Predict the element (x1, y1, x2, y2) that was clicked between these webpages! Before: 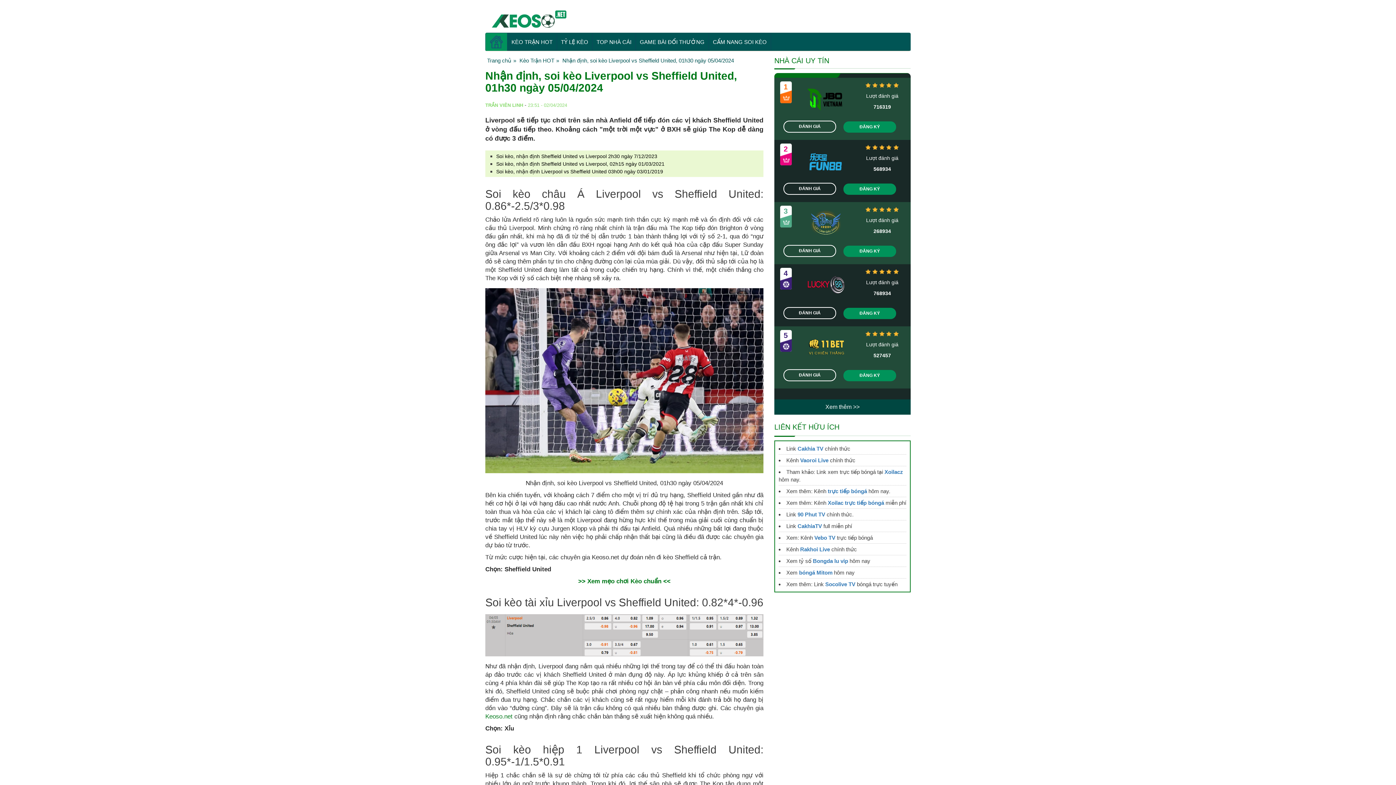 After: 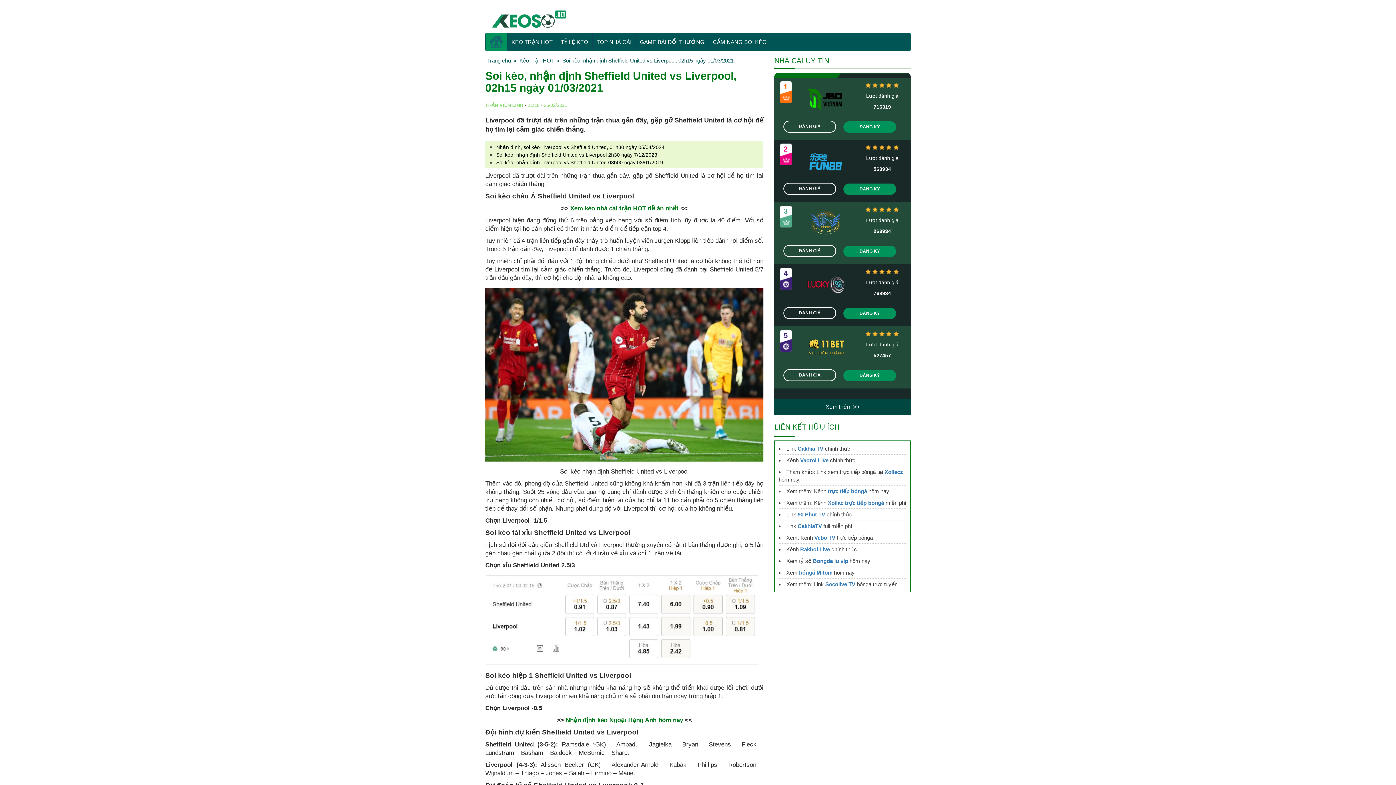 Action: label: Soi kèo, nhận định Sheffield United vs Liverpool, 02h15 ngày 01/03/2021 bbox: (496, 160, 664, 166)